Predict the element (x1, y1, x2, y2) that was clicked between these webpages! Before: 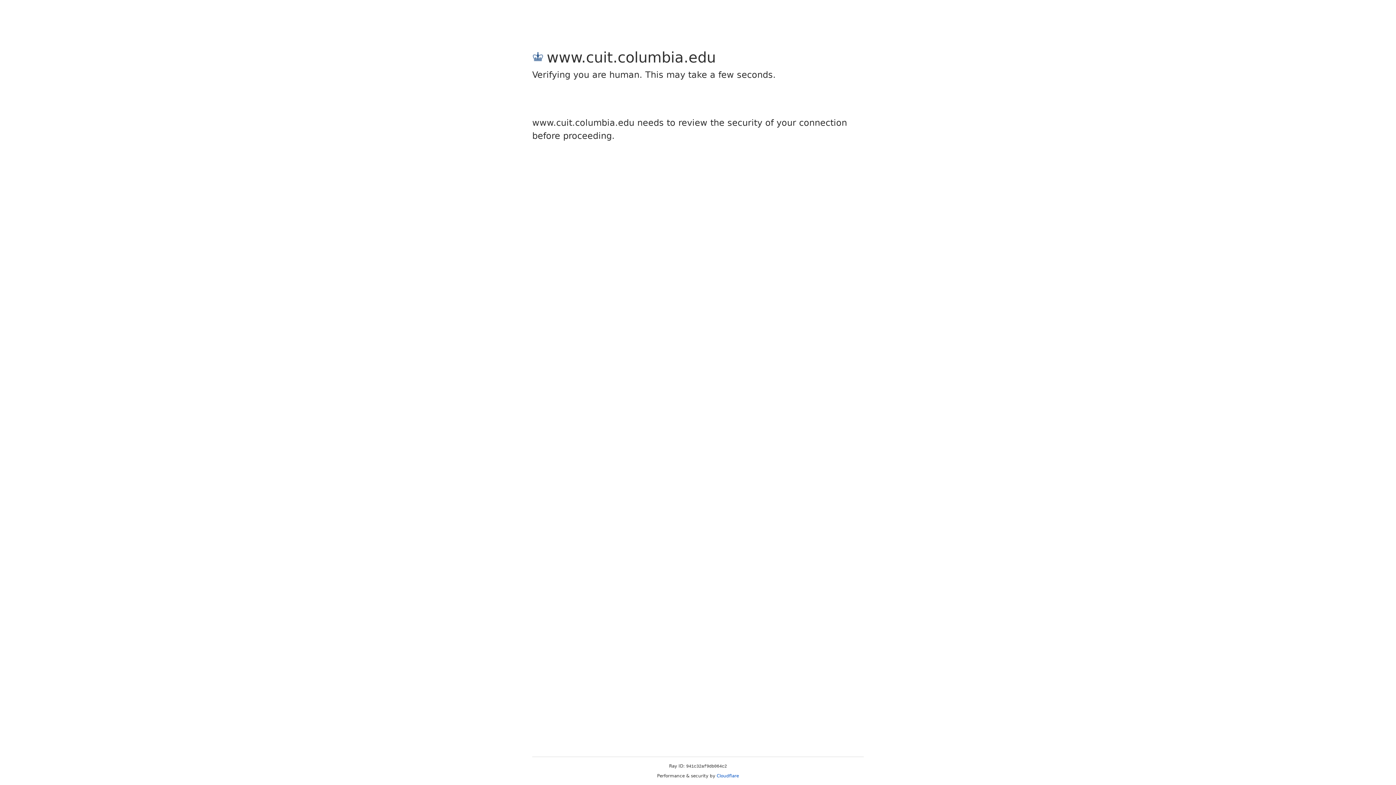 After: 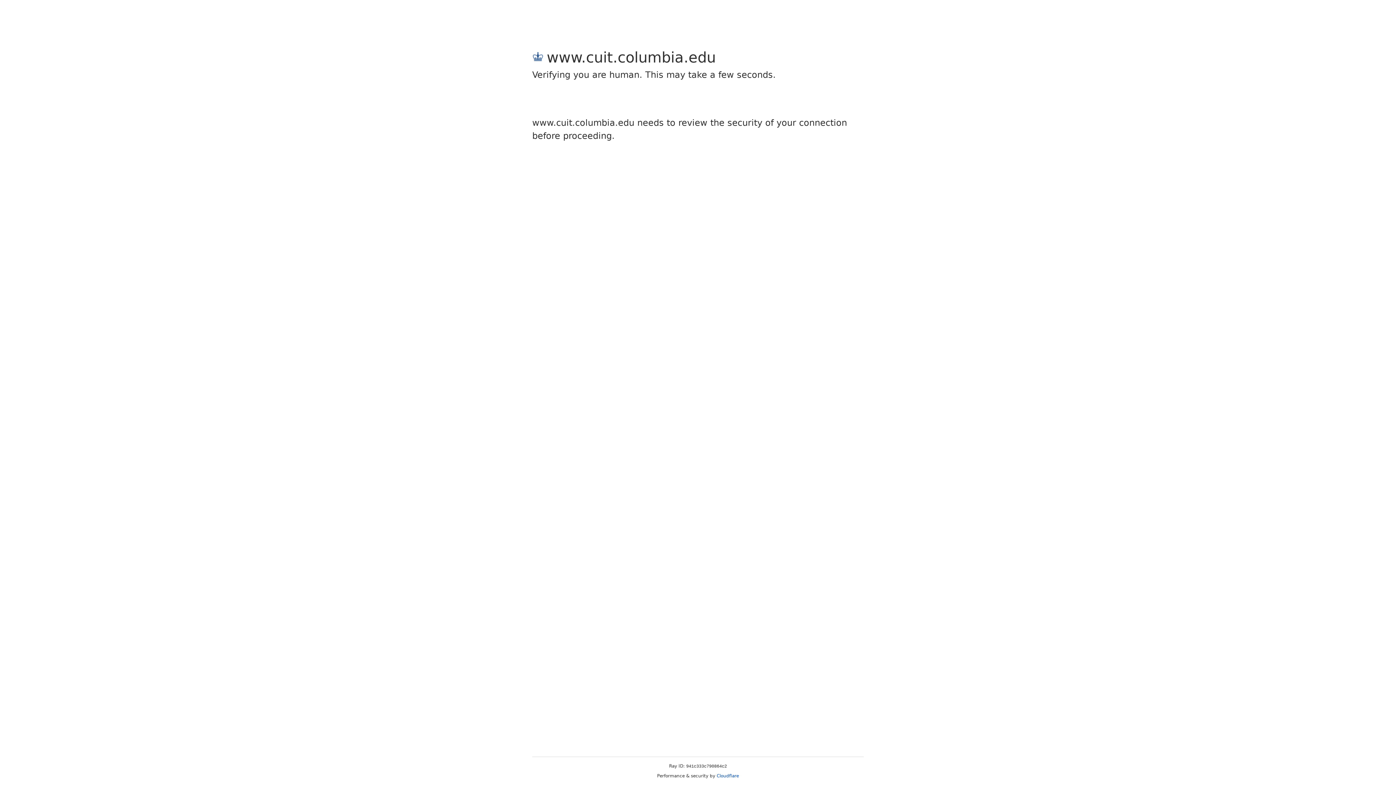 Action: bbox: (716, 773, 739, 778) label: Cloudflare